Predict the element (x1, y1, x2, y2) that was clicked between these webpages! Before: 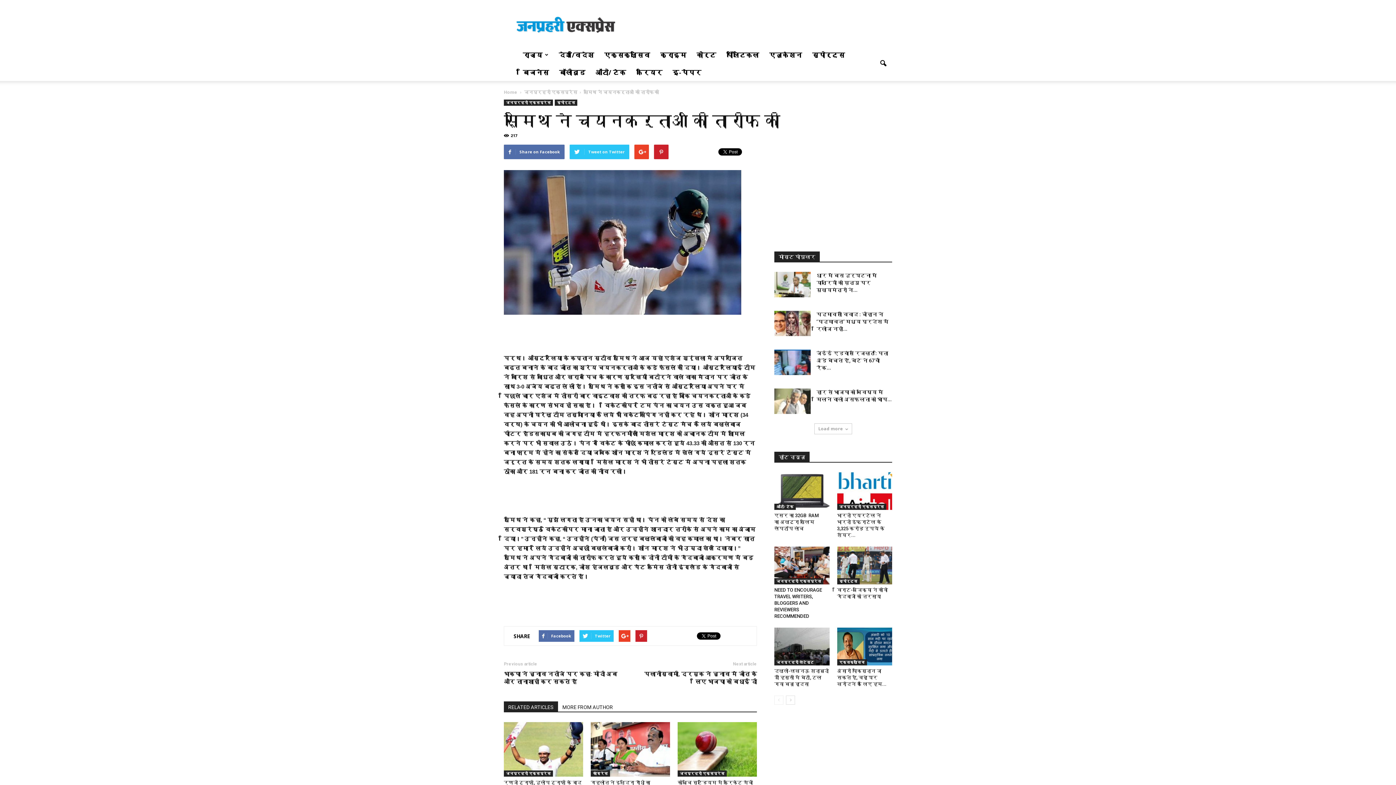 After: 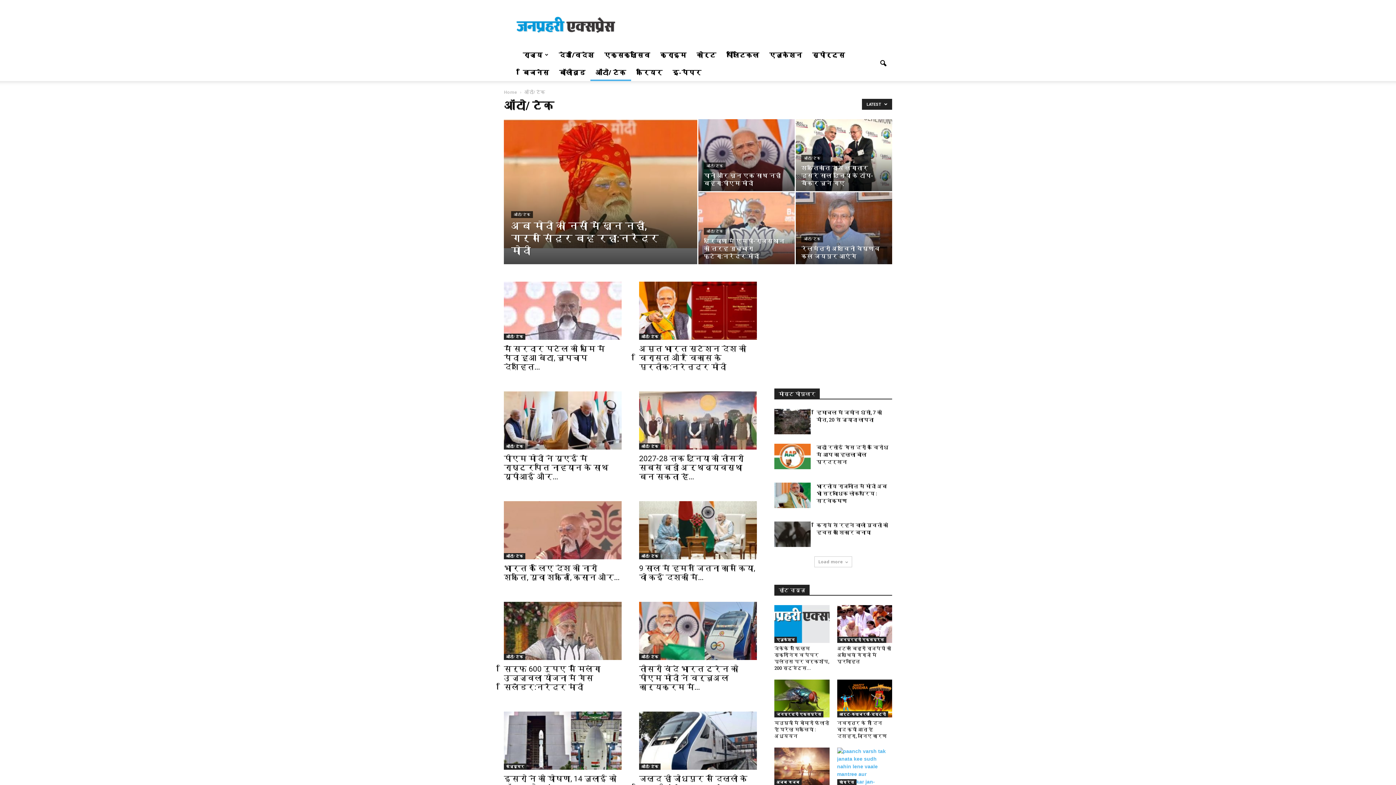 Action: label: ऑटो/ टेक bbox: (590, 63, 631, 81)